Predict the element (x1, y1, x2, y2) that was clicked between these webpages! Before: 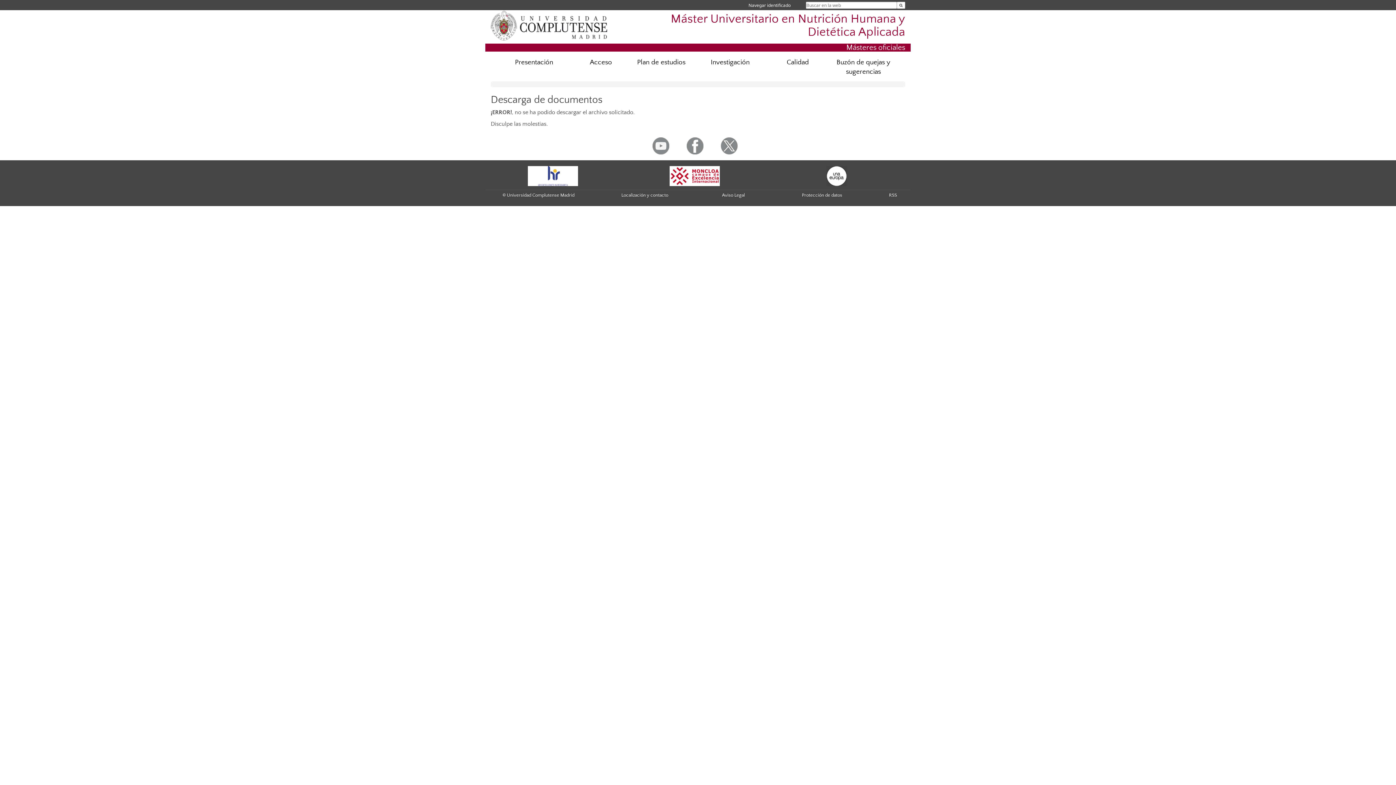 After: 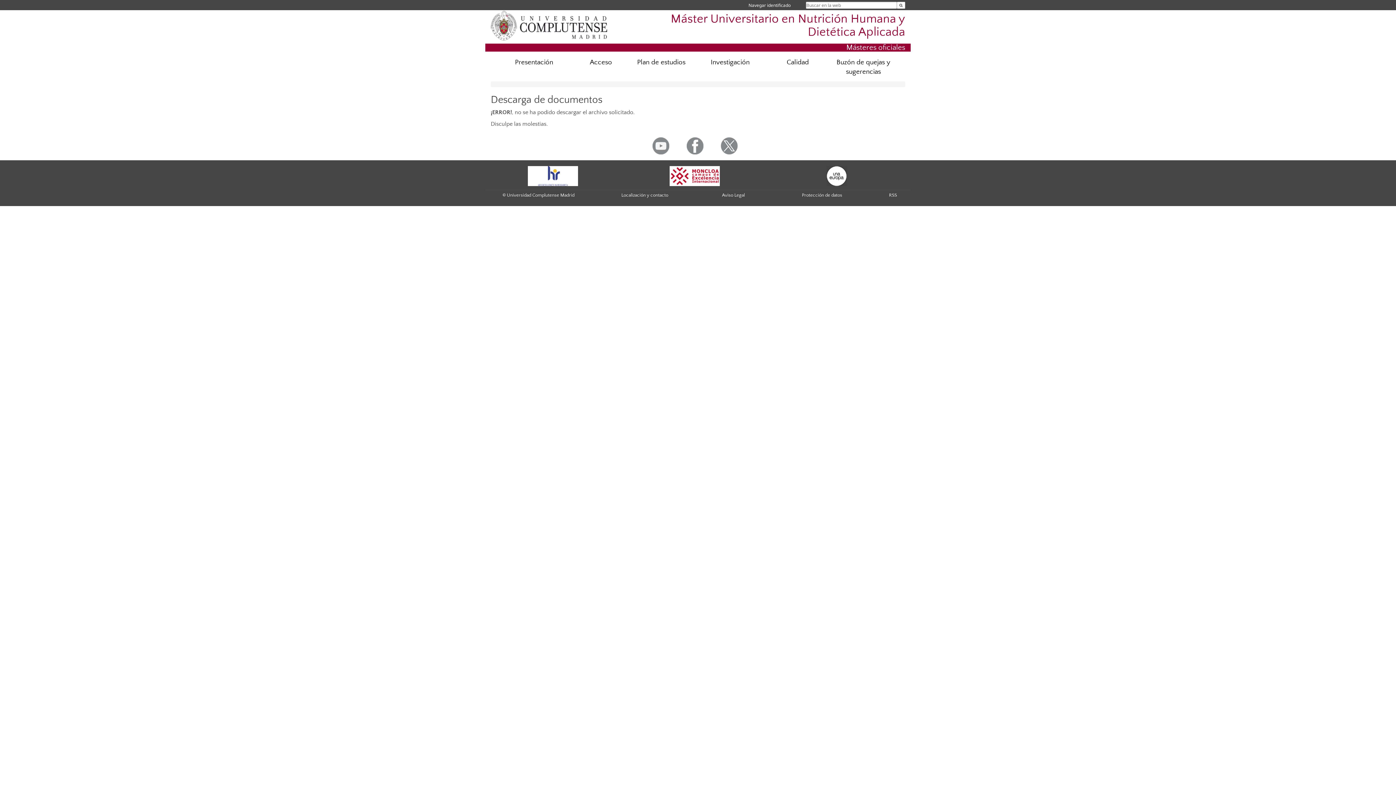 Action: bbox: (721, 142, 737, 148)